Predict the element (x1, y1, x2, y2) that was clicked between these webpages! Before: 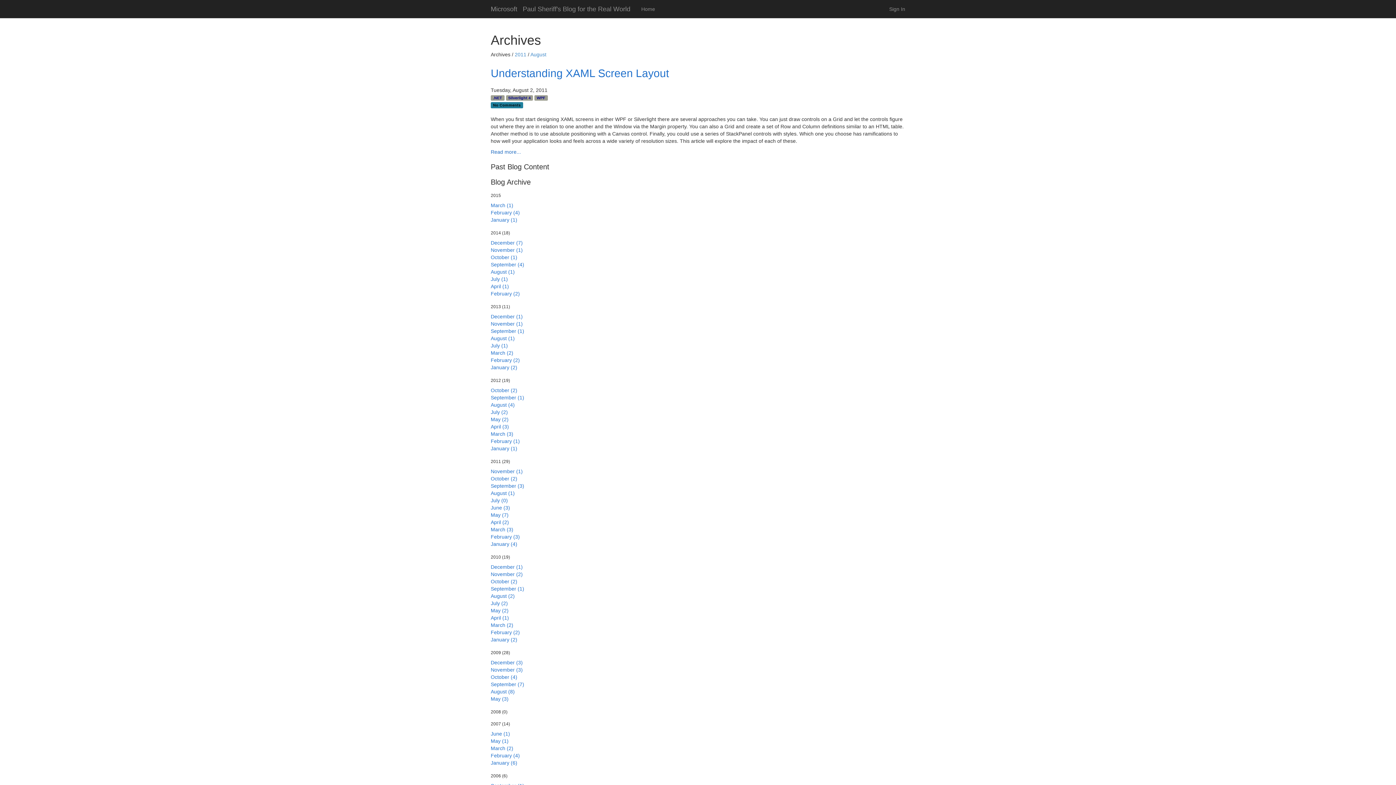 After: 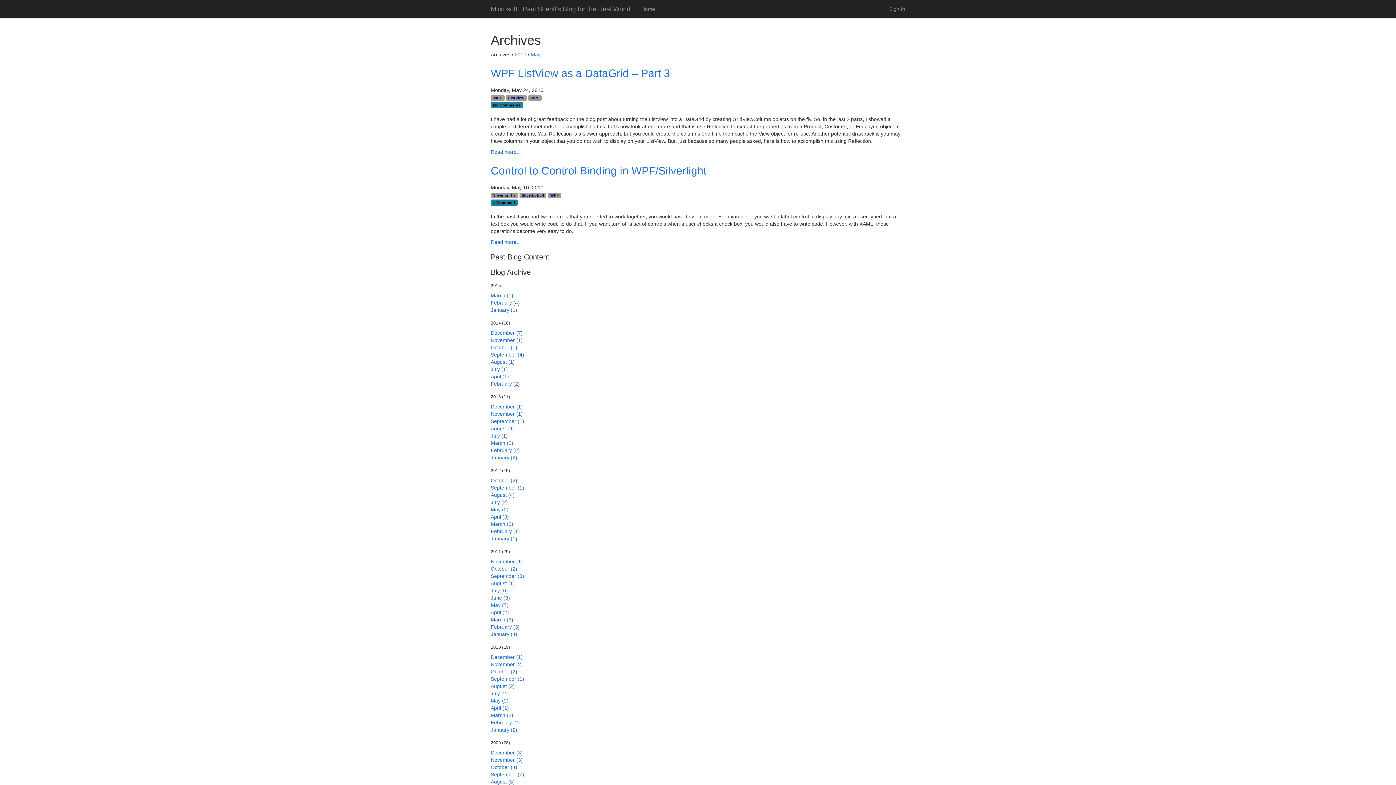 Action: label: May (2) bbox: (490, 608, 508, 613)